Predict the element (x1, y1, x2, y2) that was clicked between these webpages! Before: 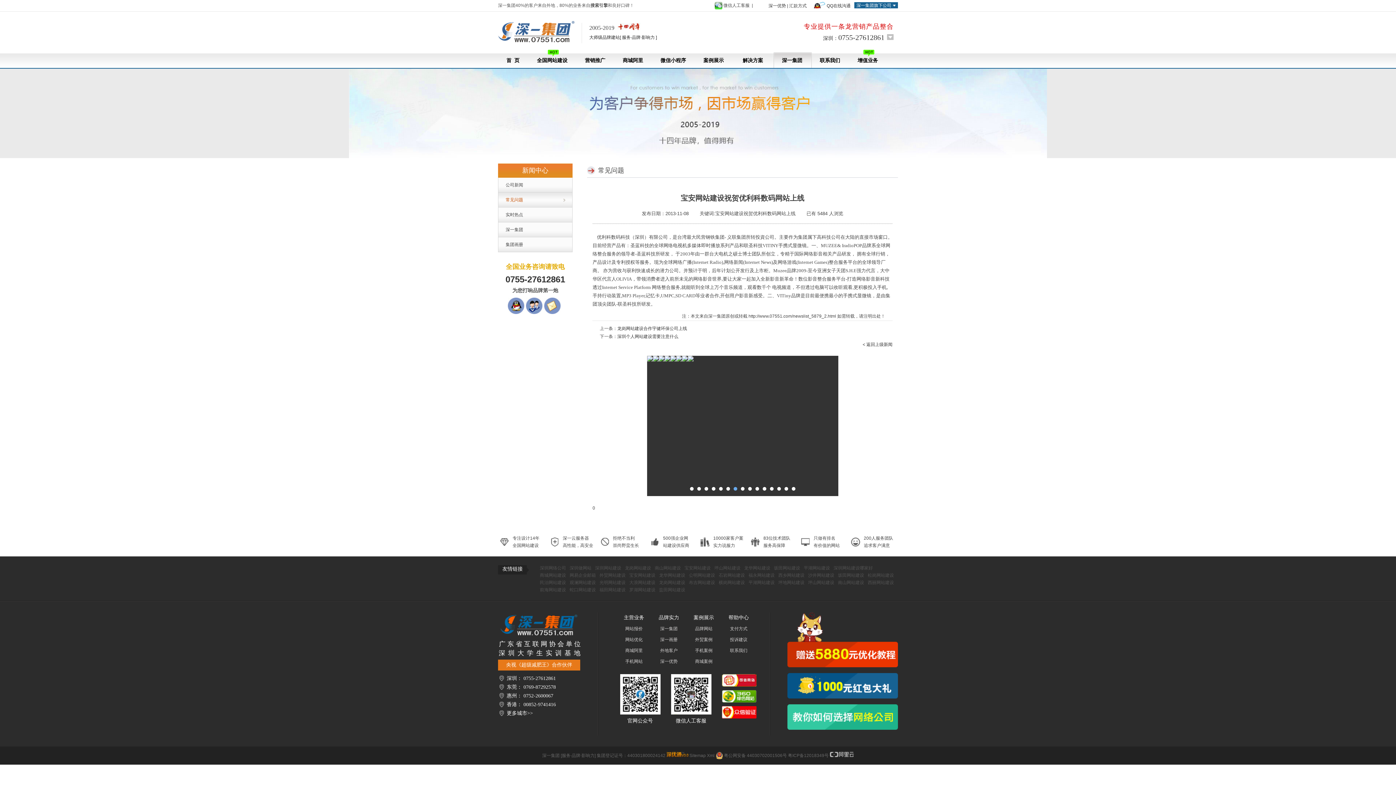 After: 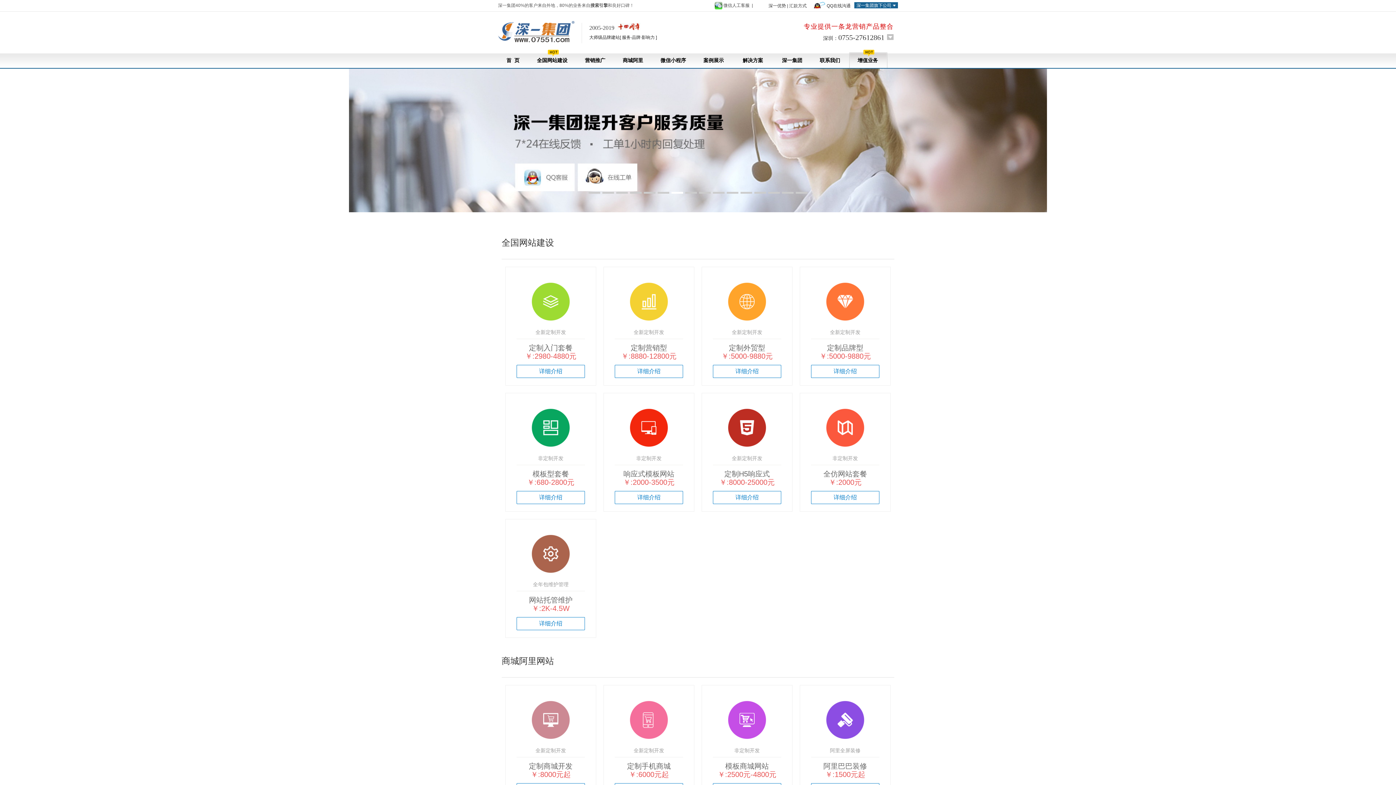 Action: label: 增值业务 bbox: (850, 49, 887, 68)